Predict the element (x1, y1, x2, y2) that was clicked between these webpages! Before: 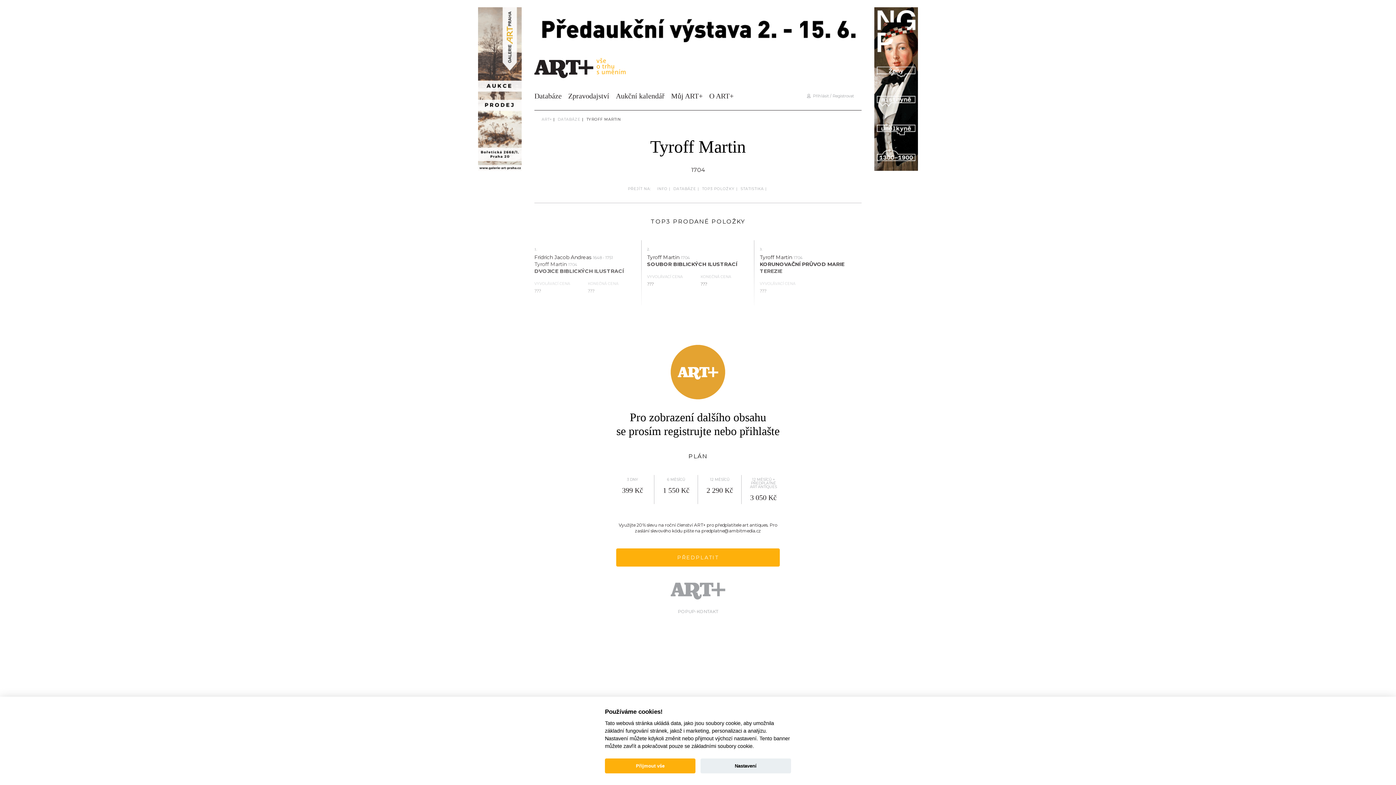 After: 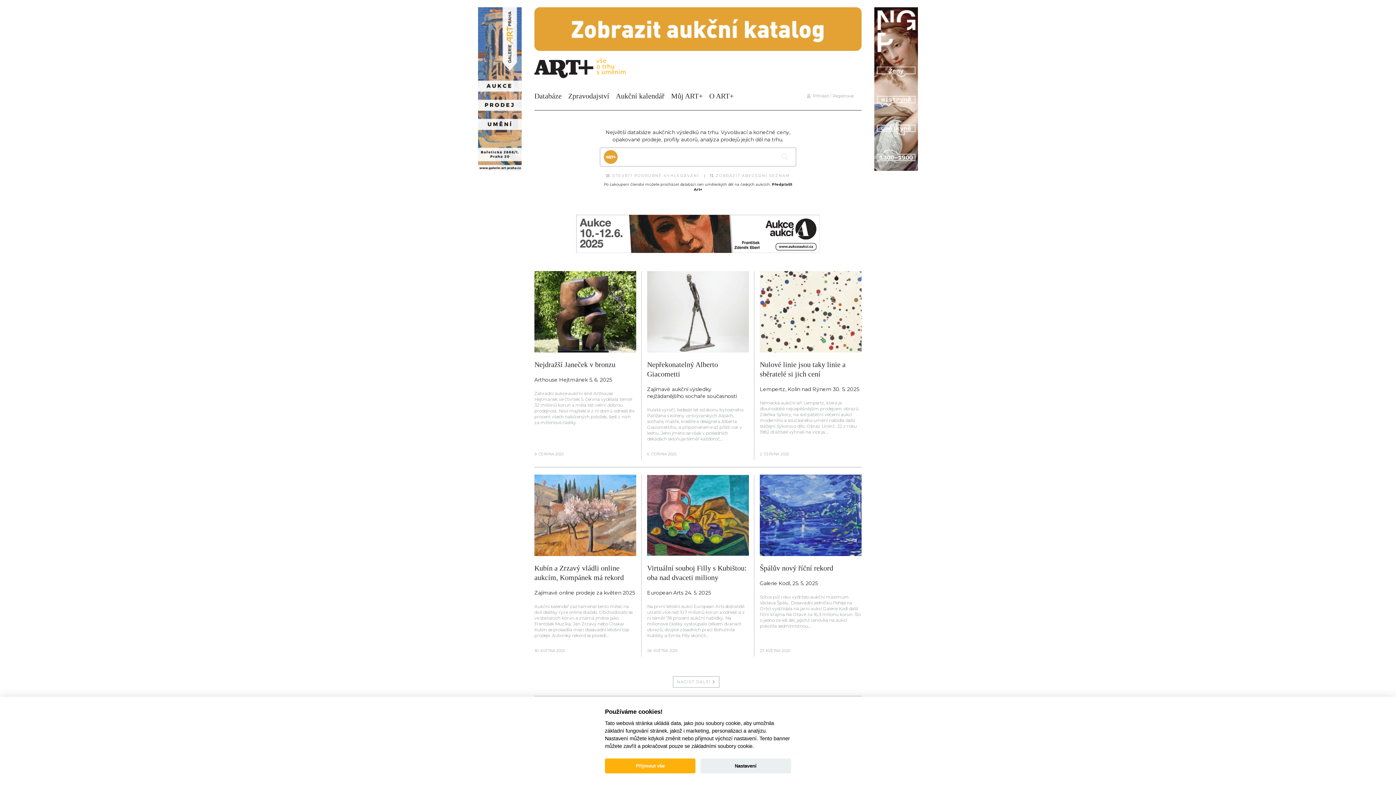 Action: label: ART+ bbox: (541, 117, 552, 121)